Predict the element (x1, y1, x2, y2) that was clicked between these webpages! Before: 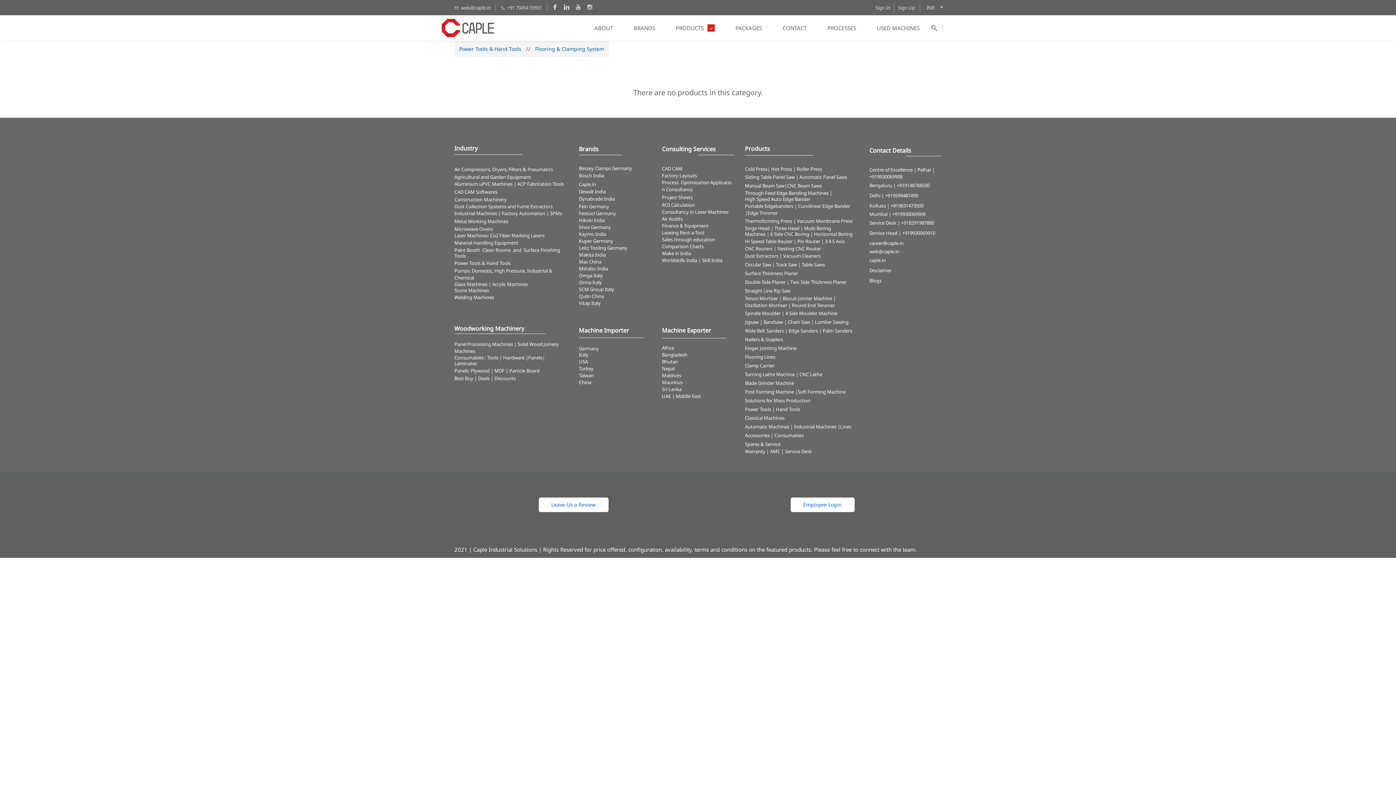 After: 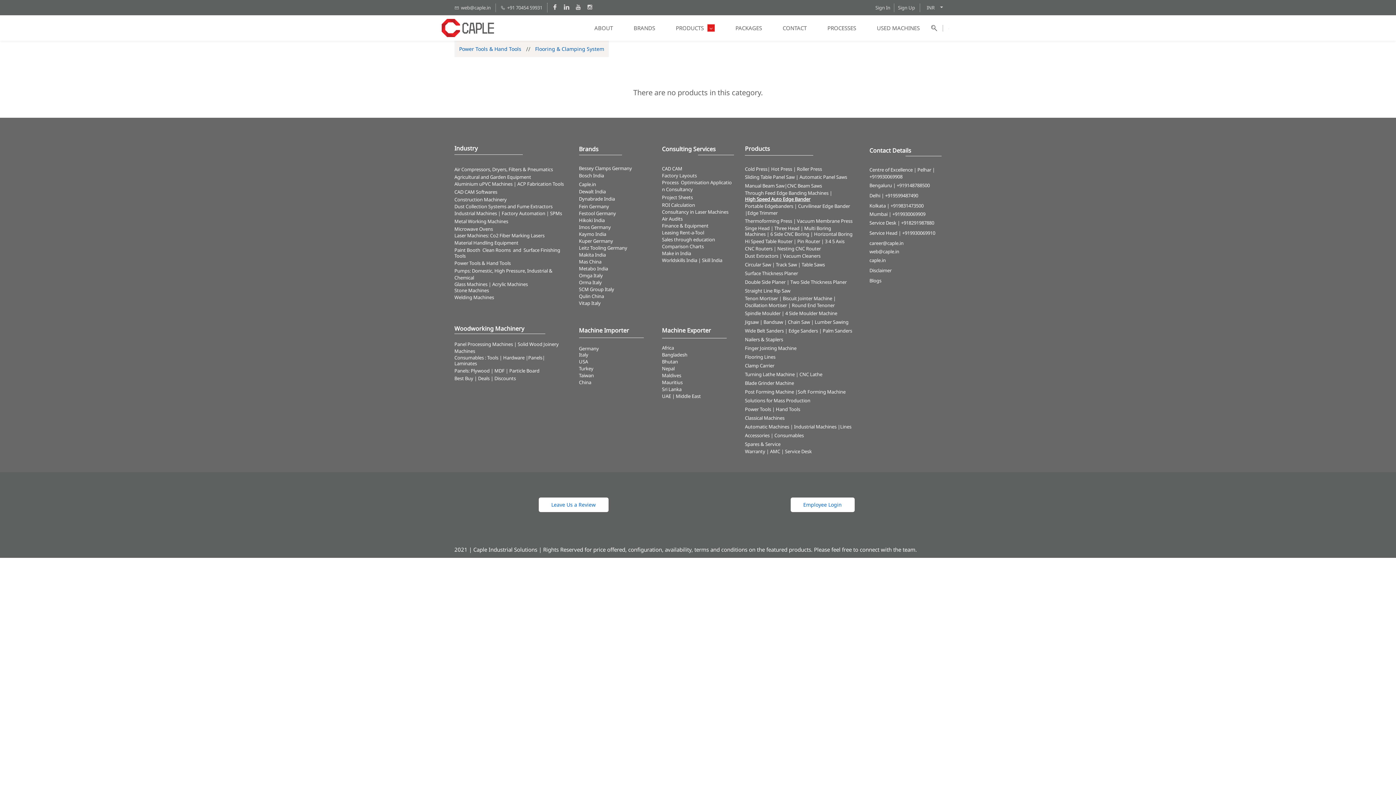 Action: label: High Speed Auto Edge Bander bbox: (745, 196, 810, 202)